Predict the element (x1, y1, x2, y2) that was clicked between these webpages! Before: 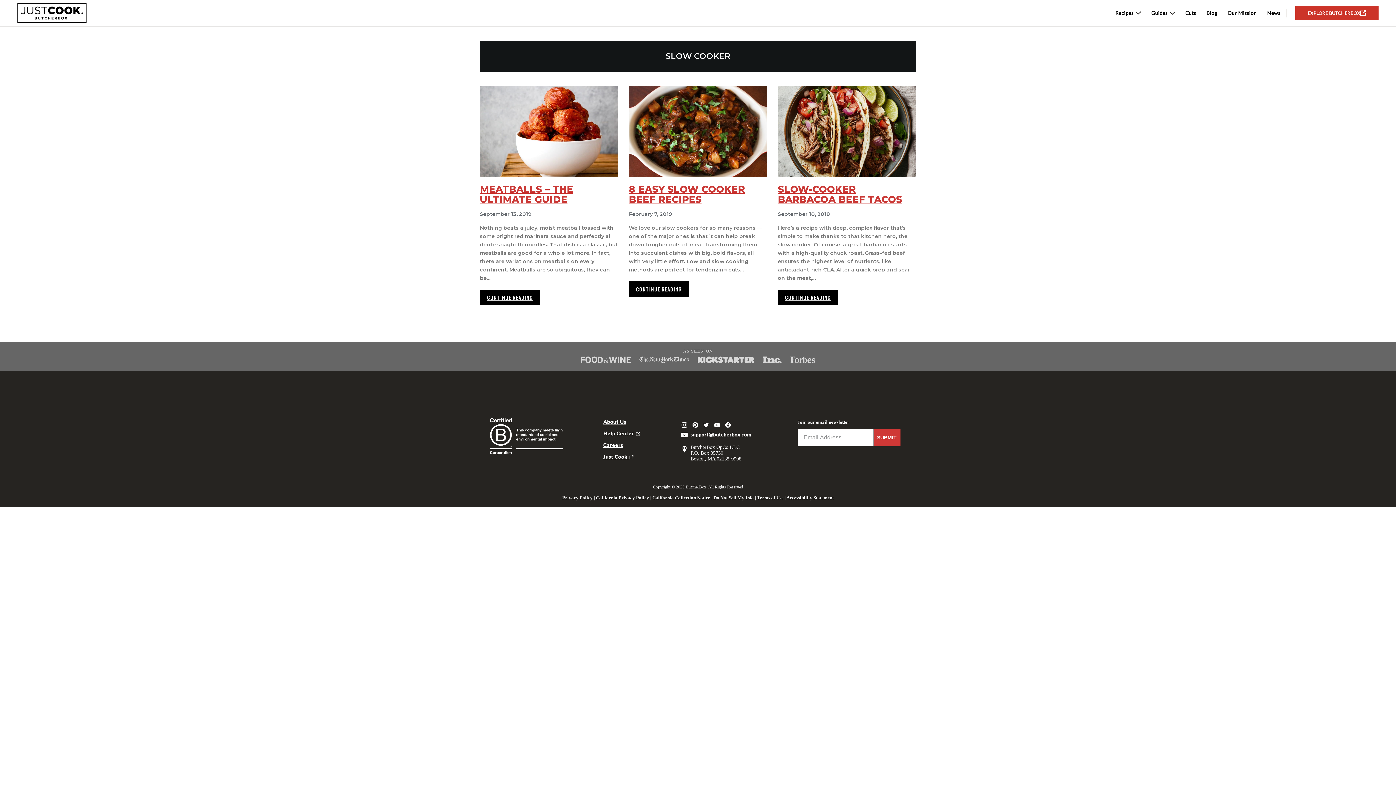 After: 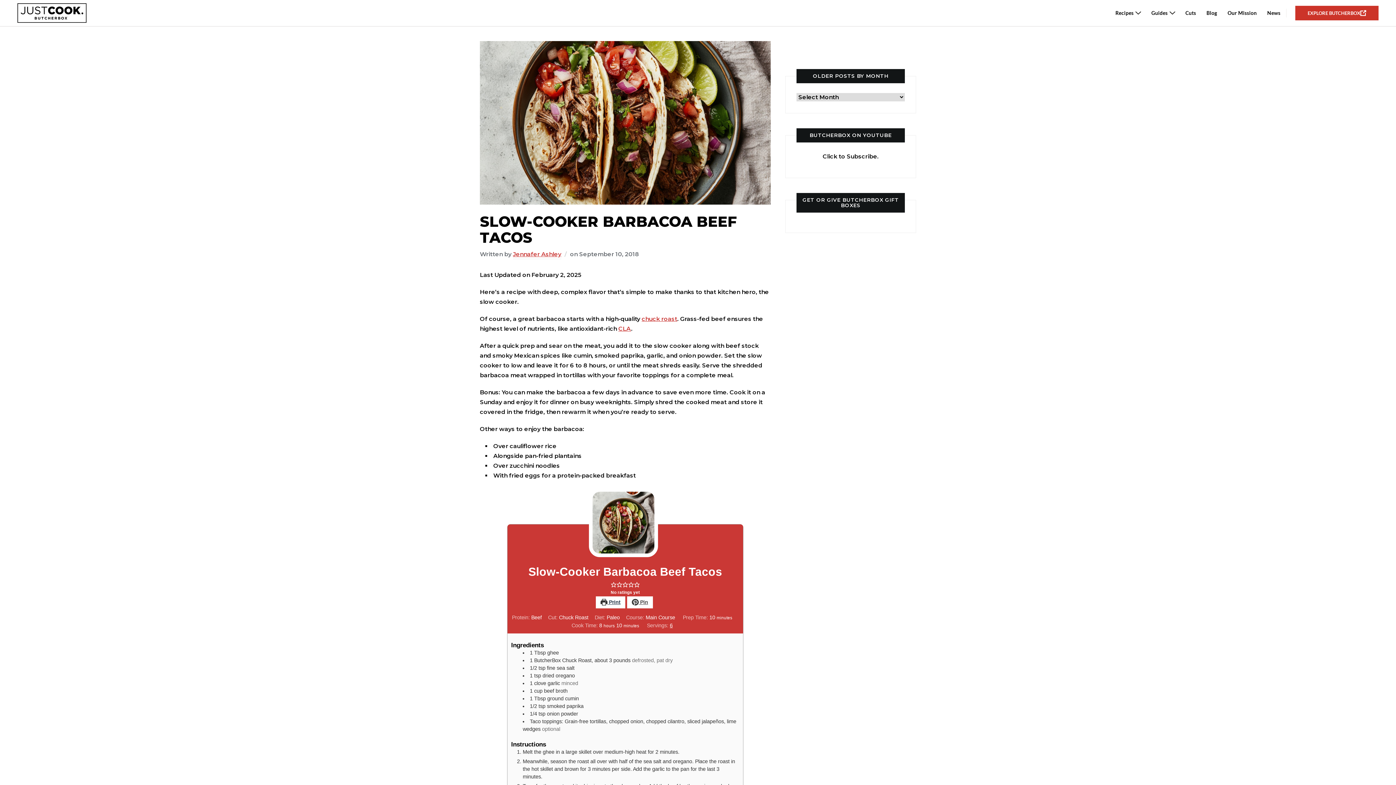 Action: bbox: (778, 183, 902, 205) label: SLOW-COOKER BARBACOA BEEF TACOS